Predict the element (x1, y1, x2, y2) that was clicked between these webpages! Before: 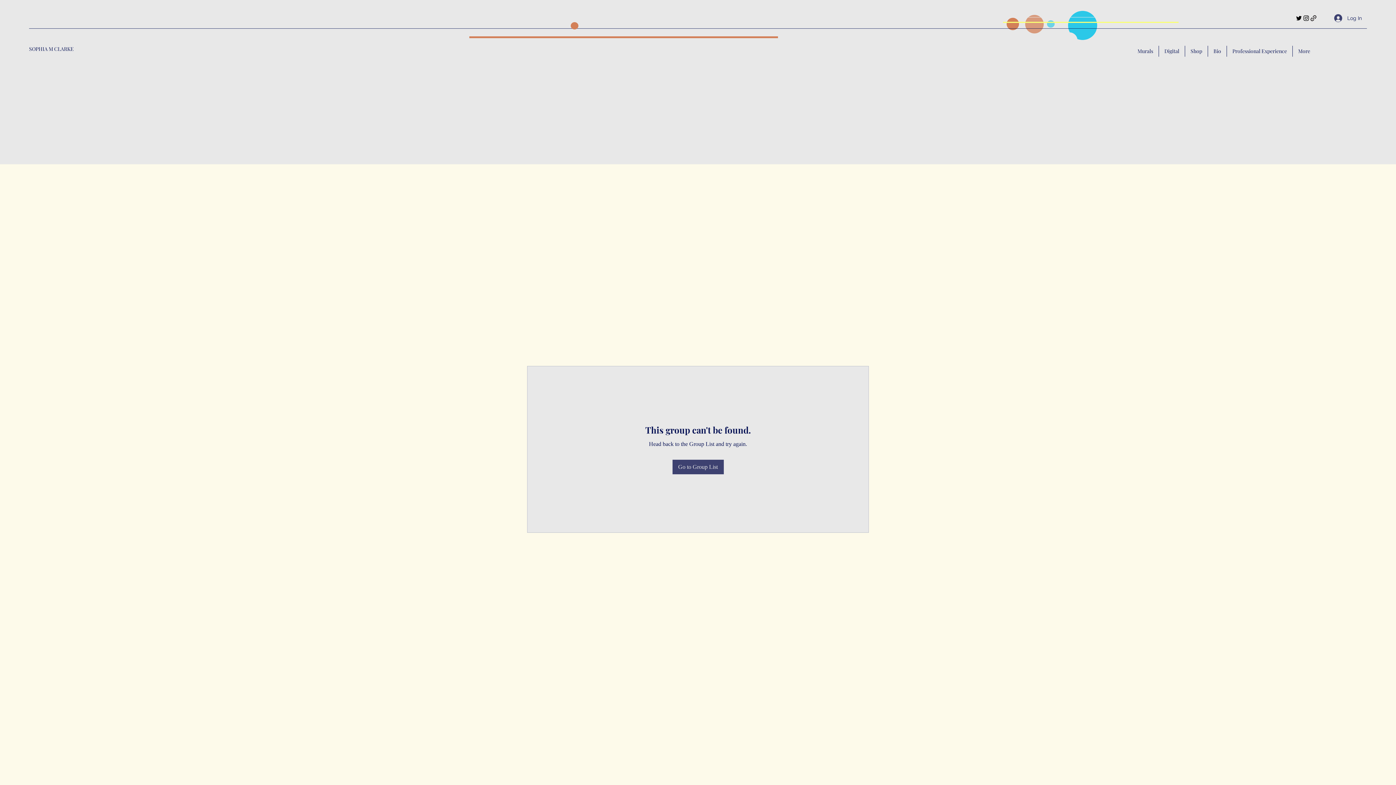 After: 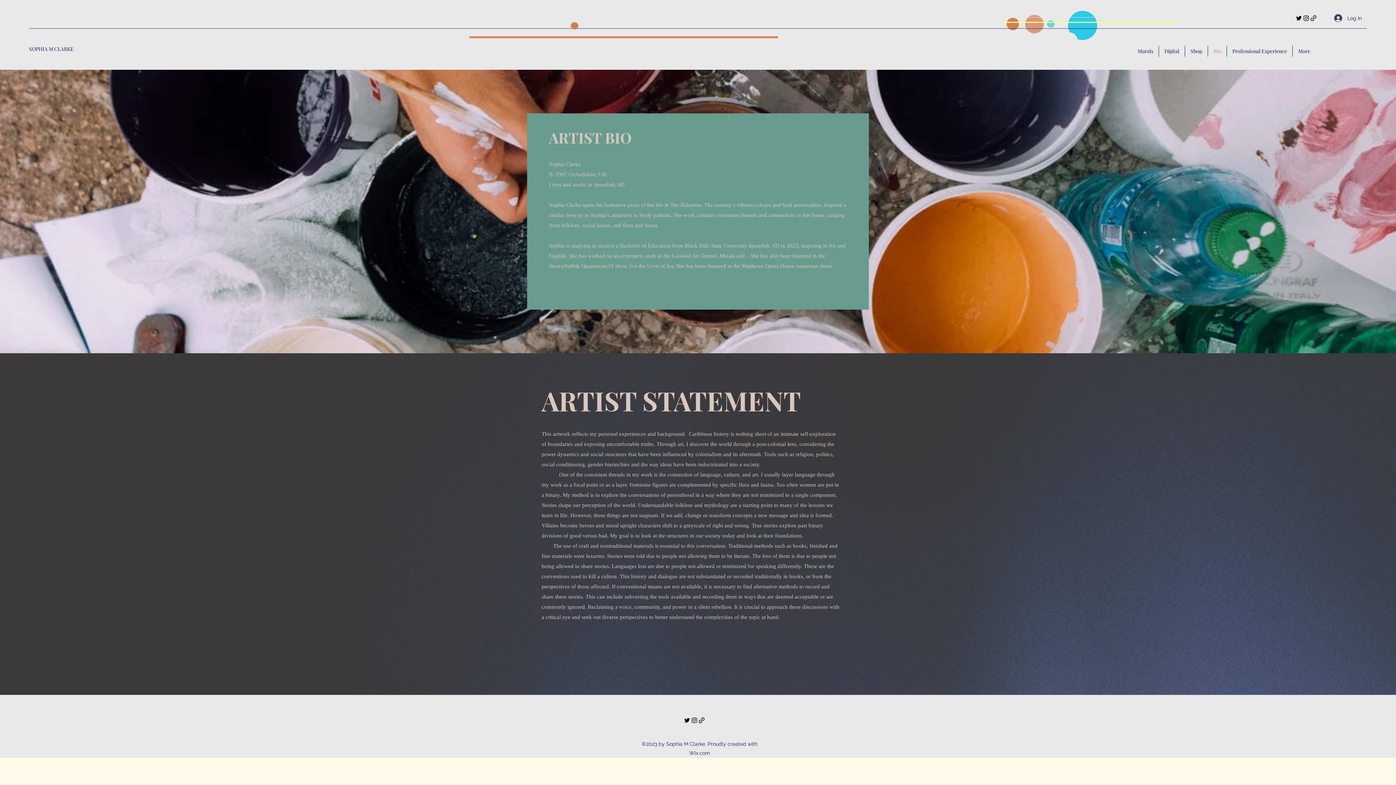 Action: bbox: (1208, 45, 1226, 56) label: Bio